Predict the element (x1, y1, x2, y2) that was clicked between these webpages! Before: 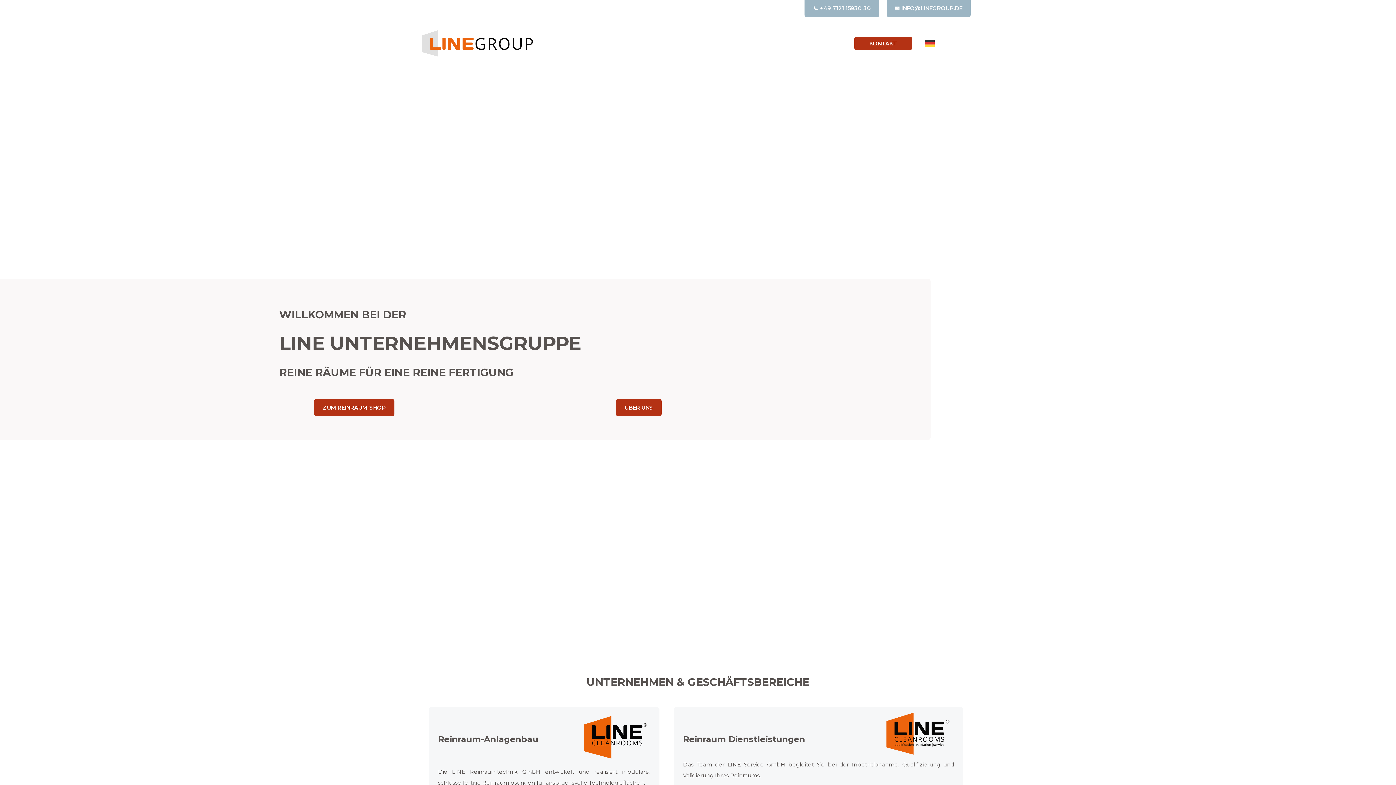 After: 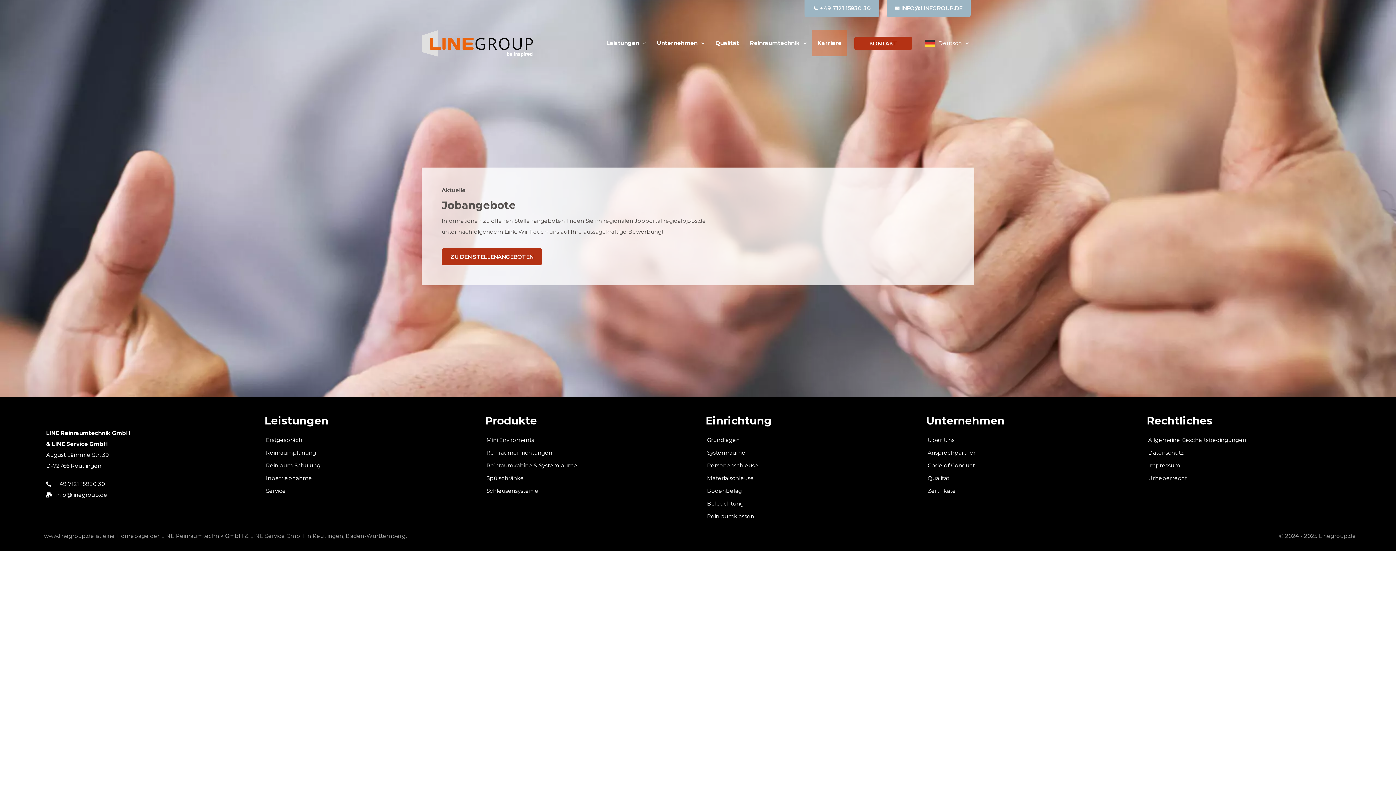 Action: bbox: (812, 30, 847, 56) label: Karriere